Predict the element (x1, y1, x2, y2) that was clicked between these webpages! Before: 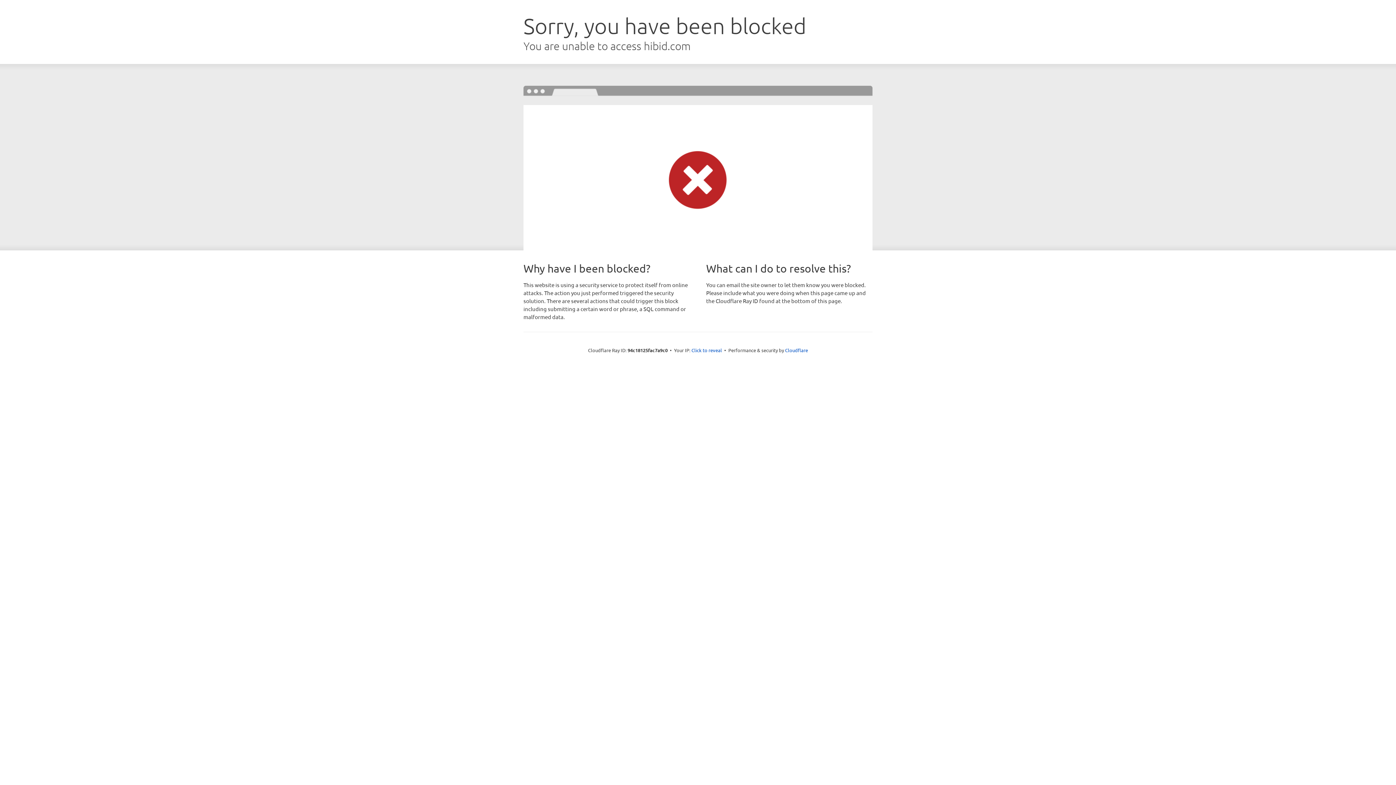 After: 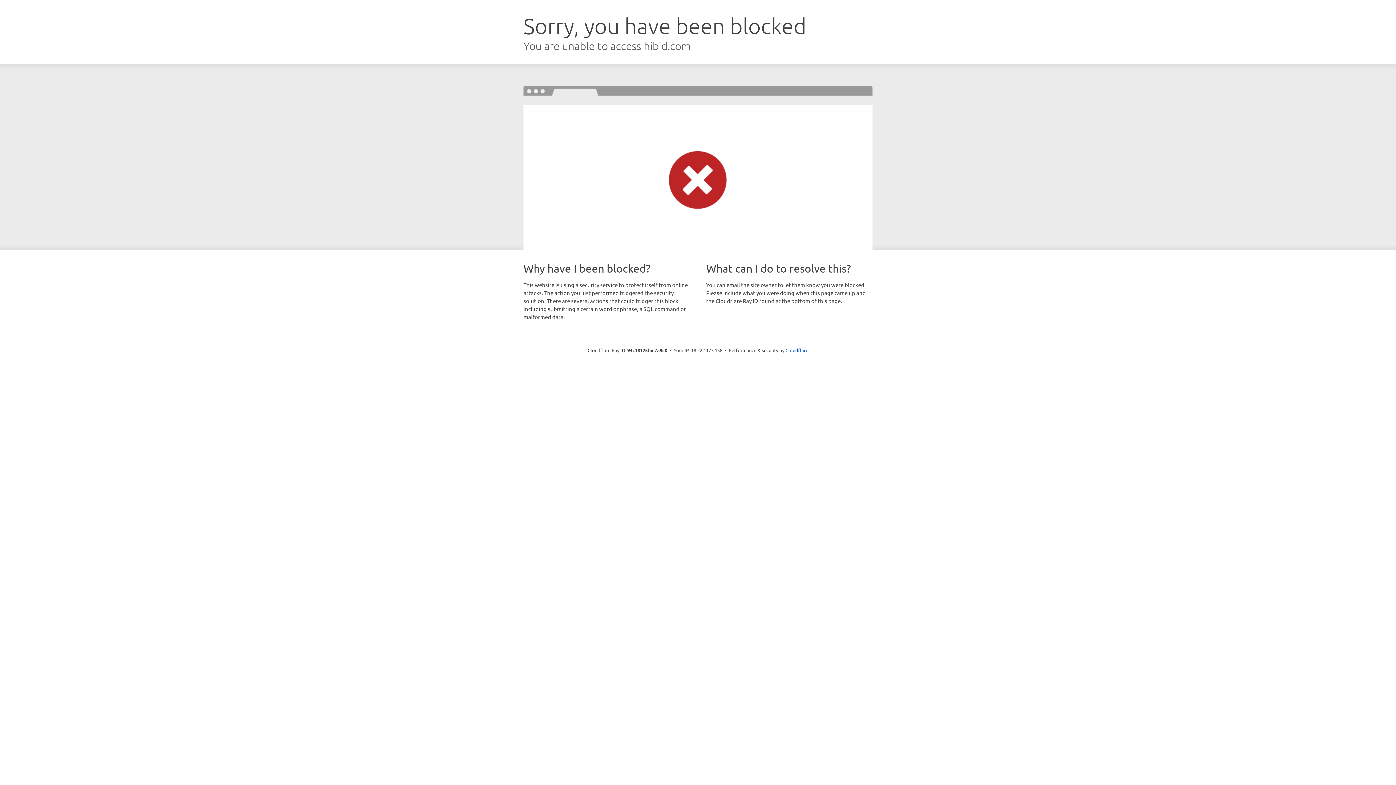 Action: label: Click to reveal bbox: (691, 346, 722, 353)